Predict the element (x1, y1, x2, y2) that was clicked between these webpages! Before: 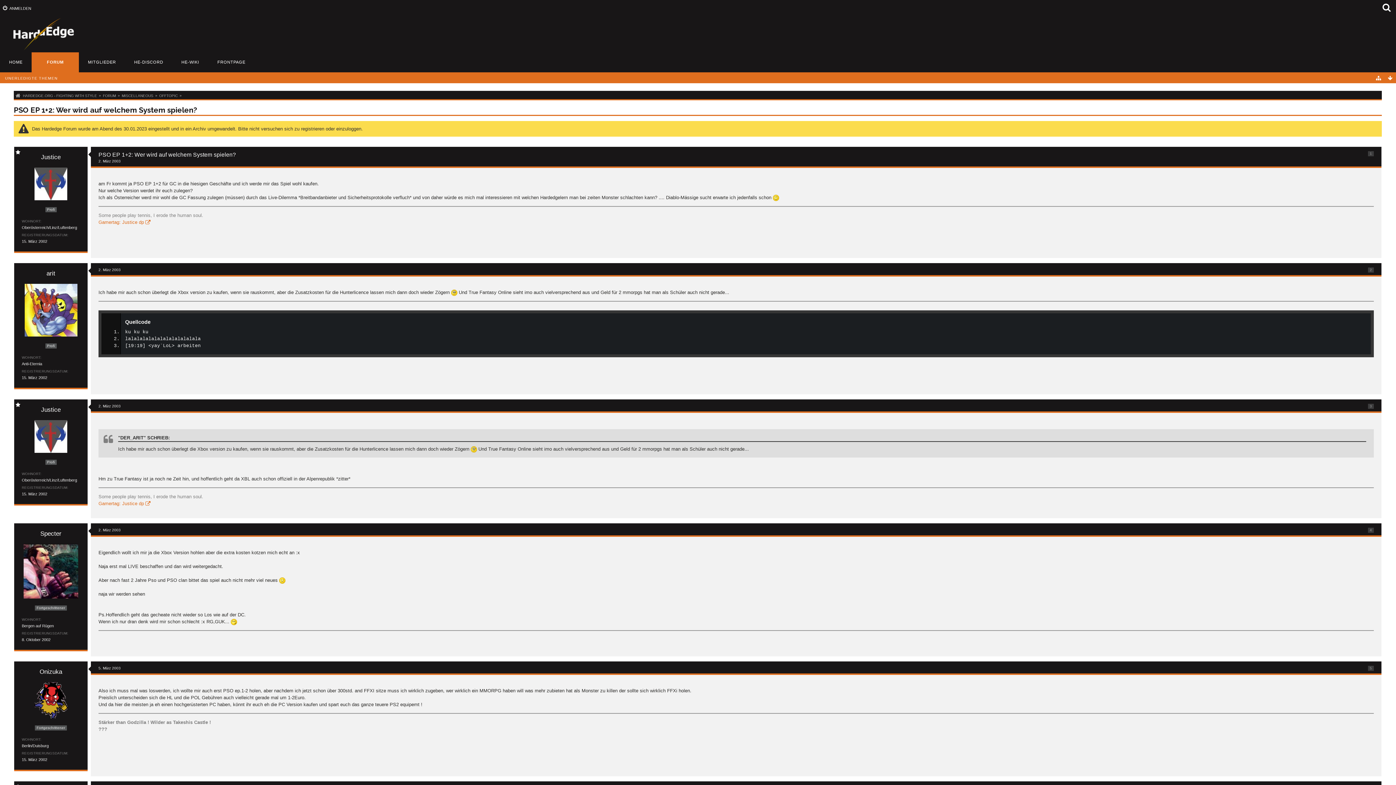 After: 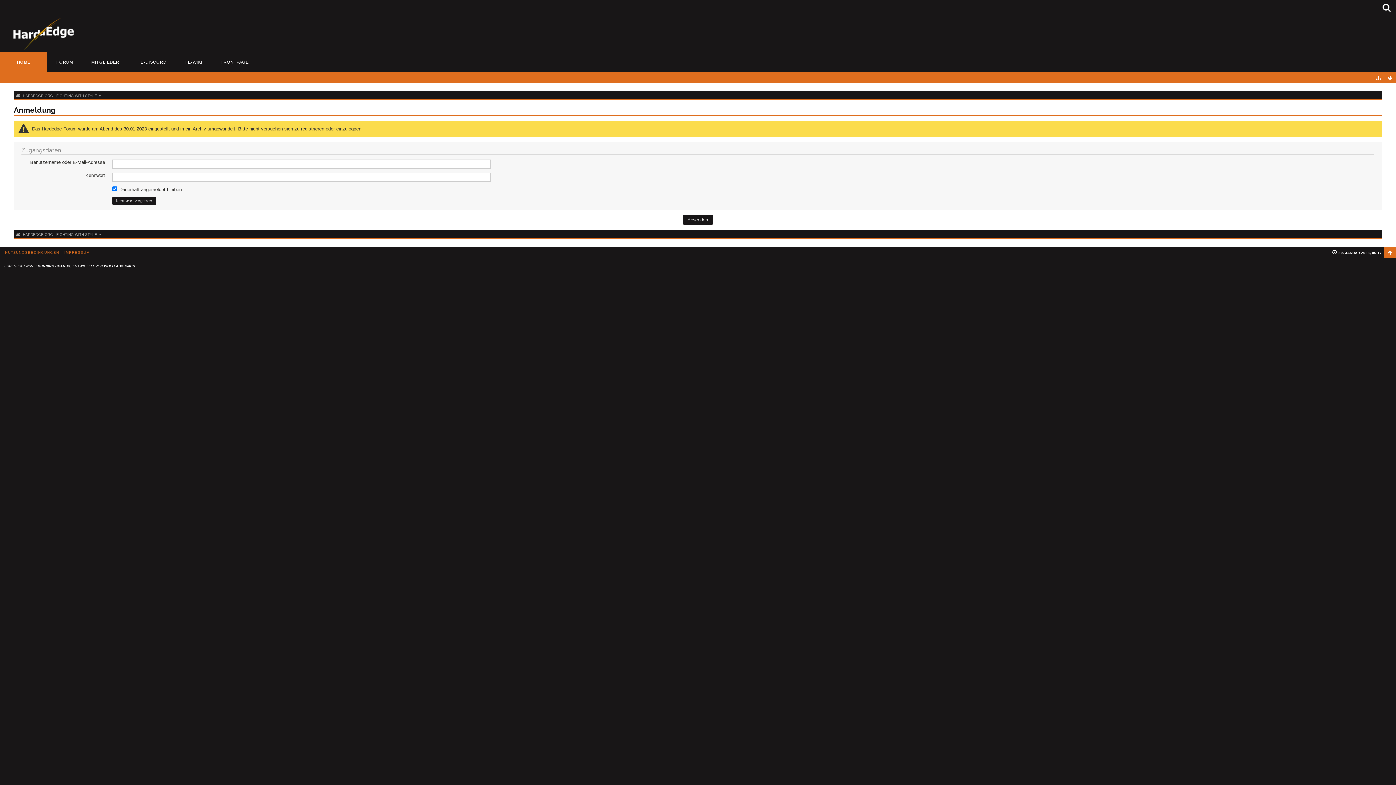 Action: bbox: (0, 0, 34, 14) label: ANMELDEN